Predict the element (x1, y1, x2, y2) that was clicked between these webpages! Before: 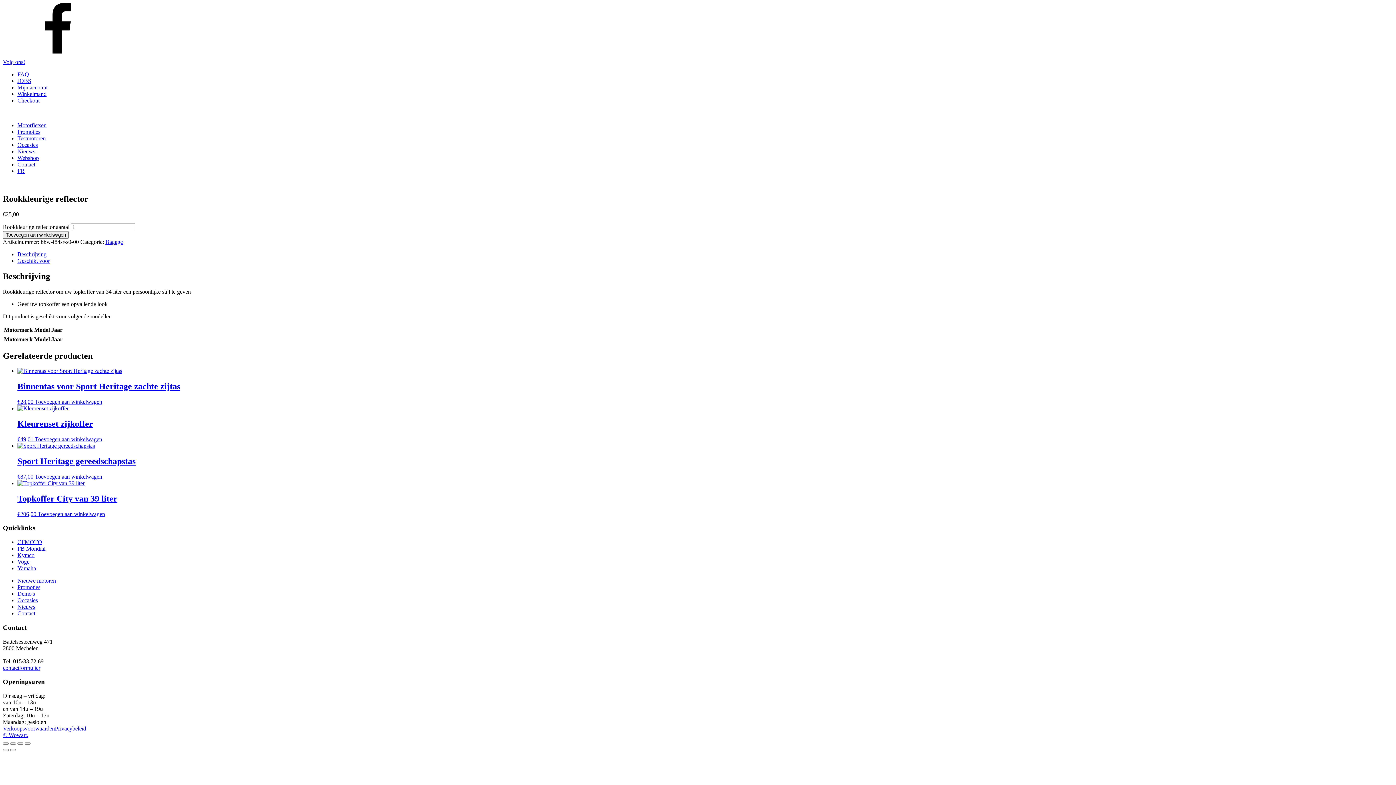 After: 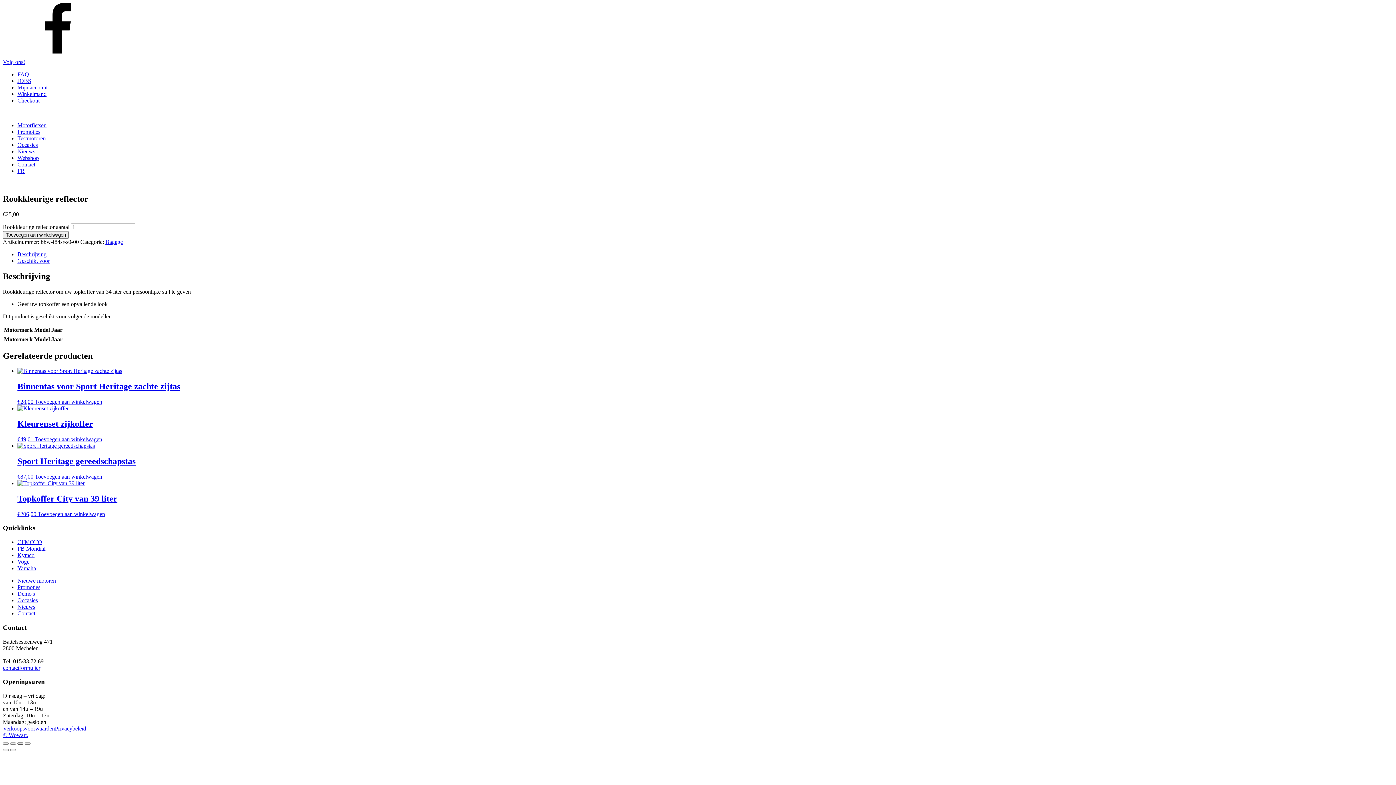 Action: bbox: (17, 742, 23, 745) label: Deel